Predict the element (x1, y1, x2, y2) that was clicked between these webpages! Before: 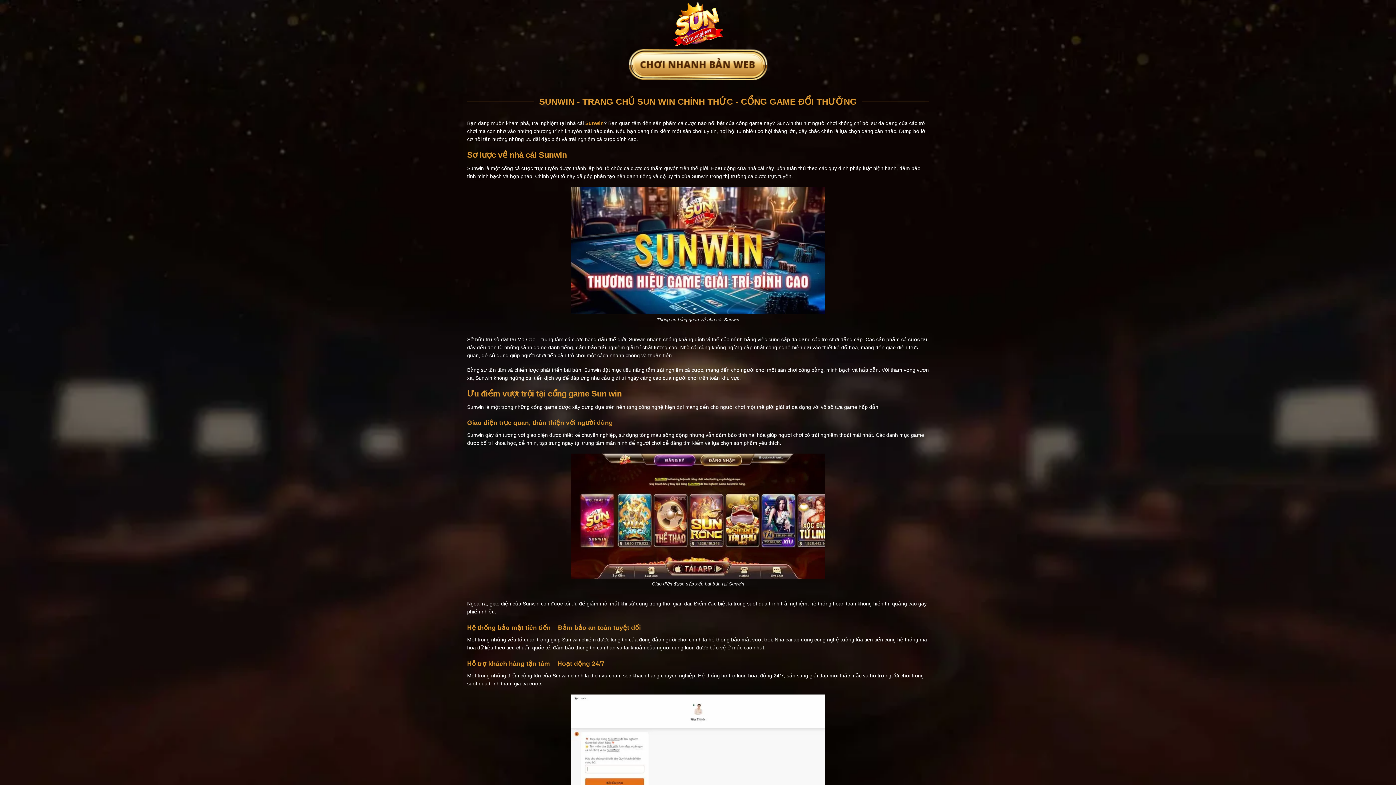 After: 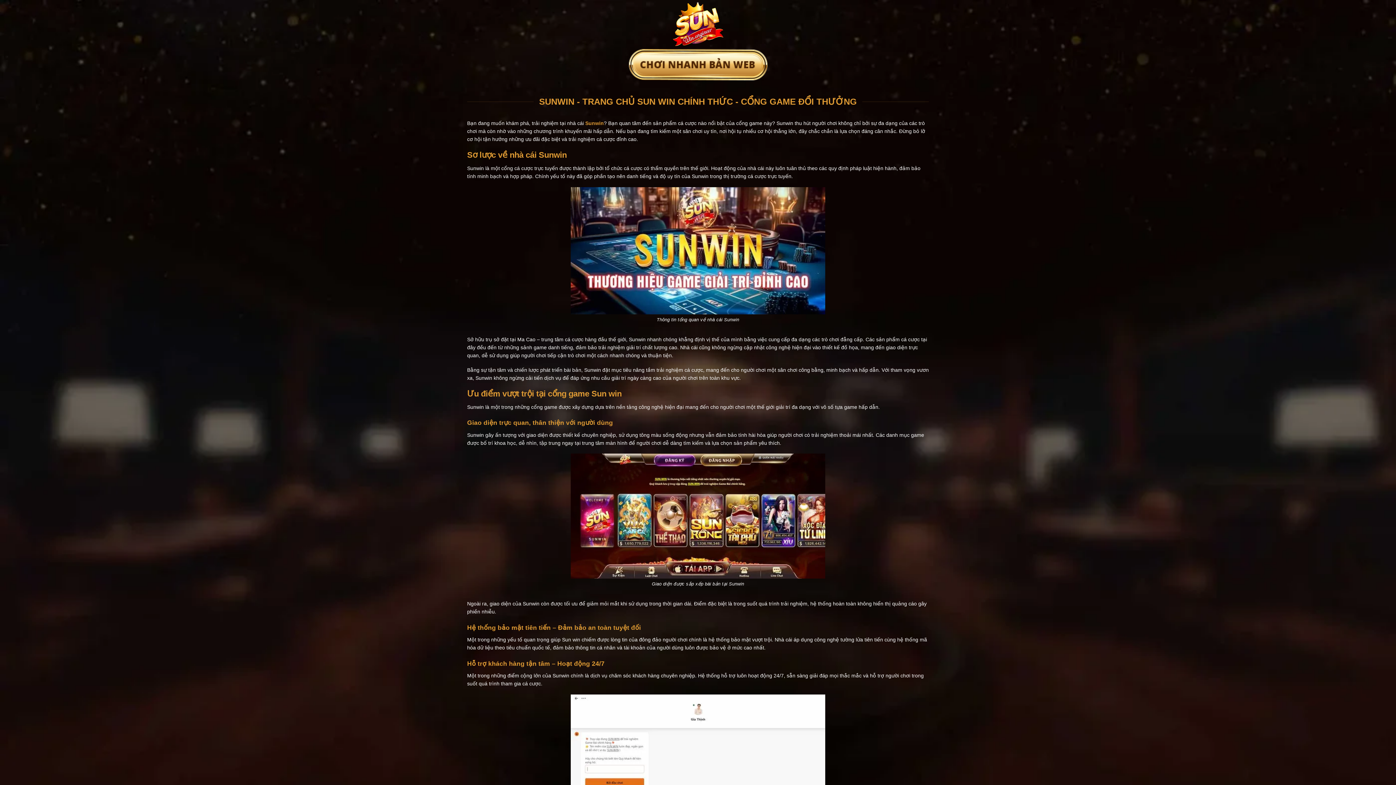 Action: bbox: (628, 49, 767, 80)